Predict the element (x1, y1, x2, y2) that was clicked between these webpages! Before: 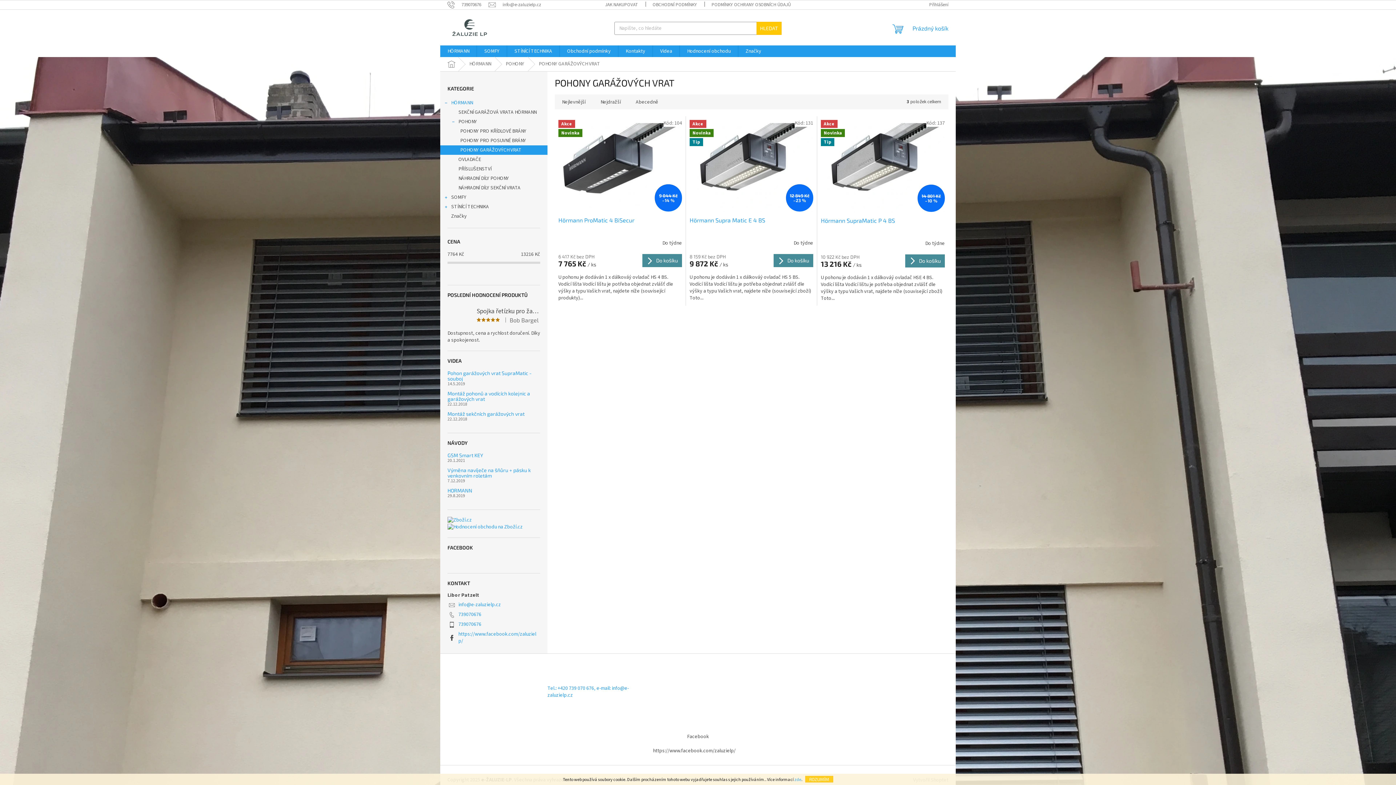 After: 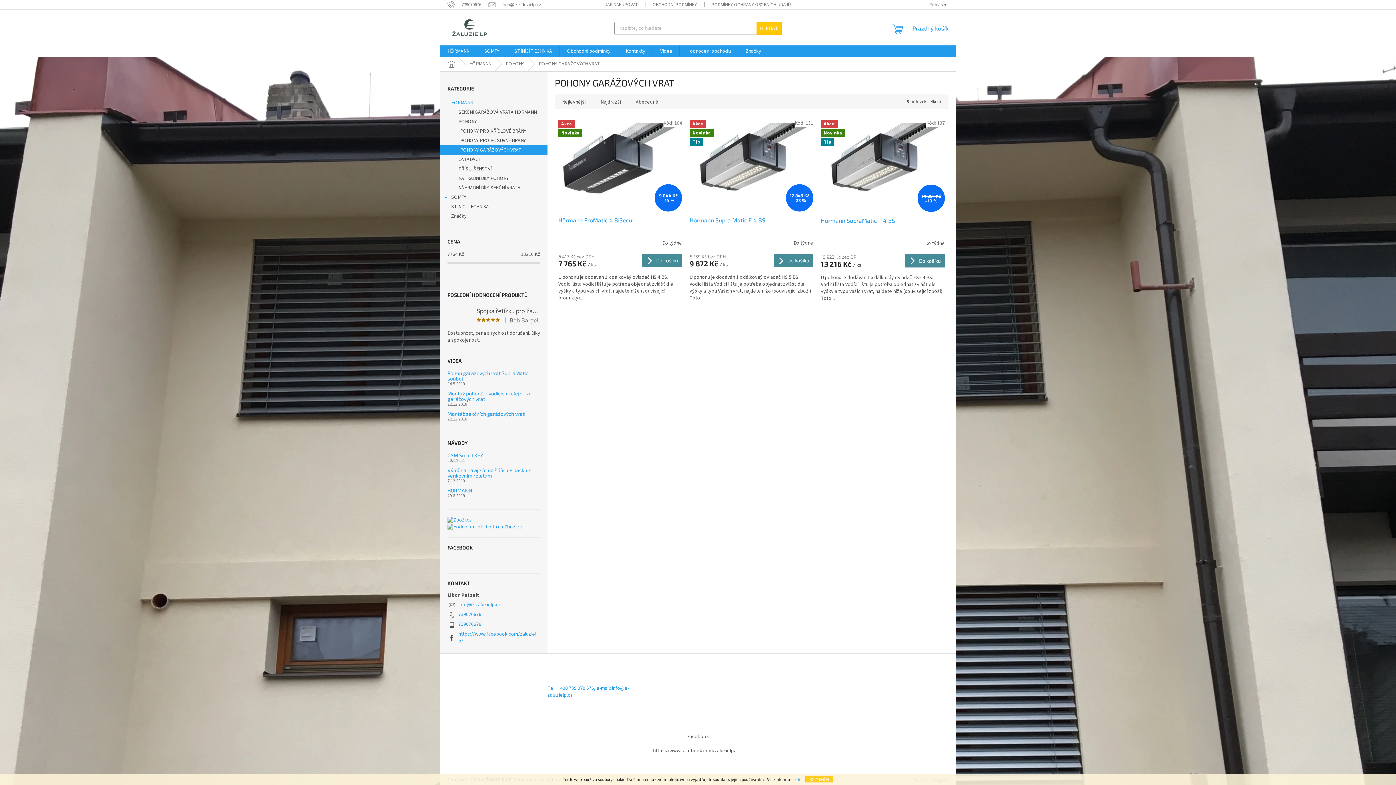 Action: bbox: (805, 776, 833, 782) label: ROZUMÍM